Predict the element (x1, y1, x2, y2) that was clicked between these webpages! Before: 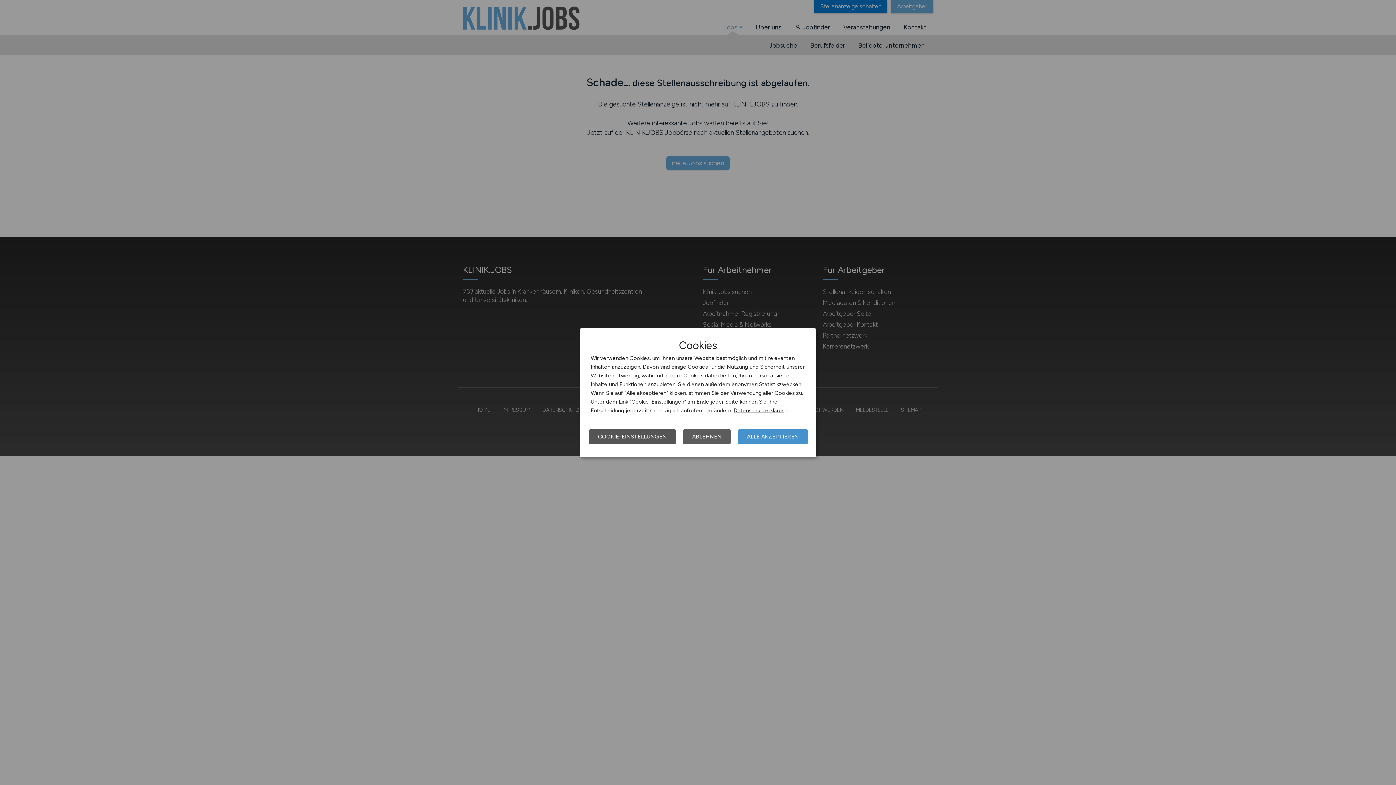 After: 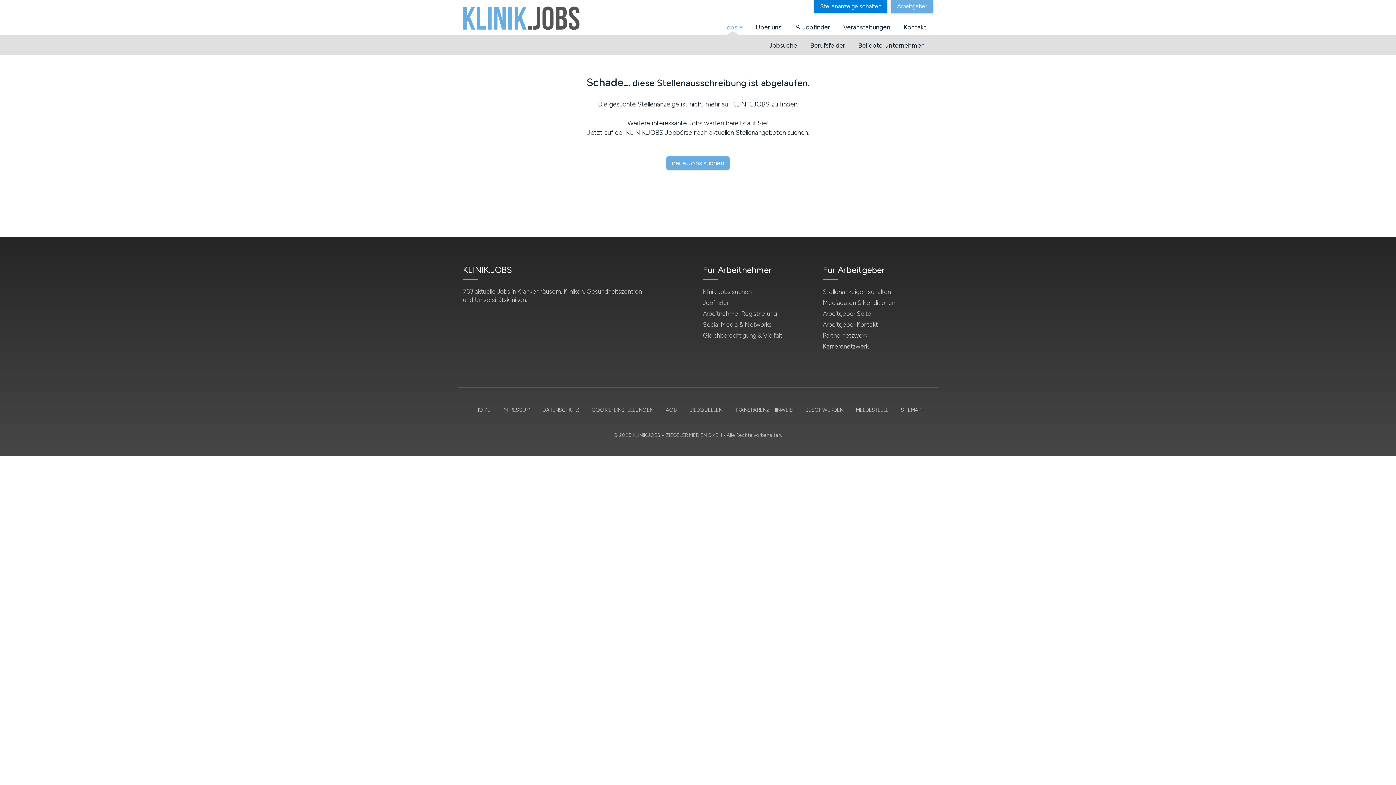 Action: label: ABLEHNEN bbox: (683, 429, 730, 444)